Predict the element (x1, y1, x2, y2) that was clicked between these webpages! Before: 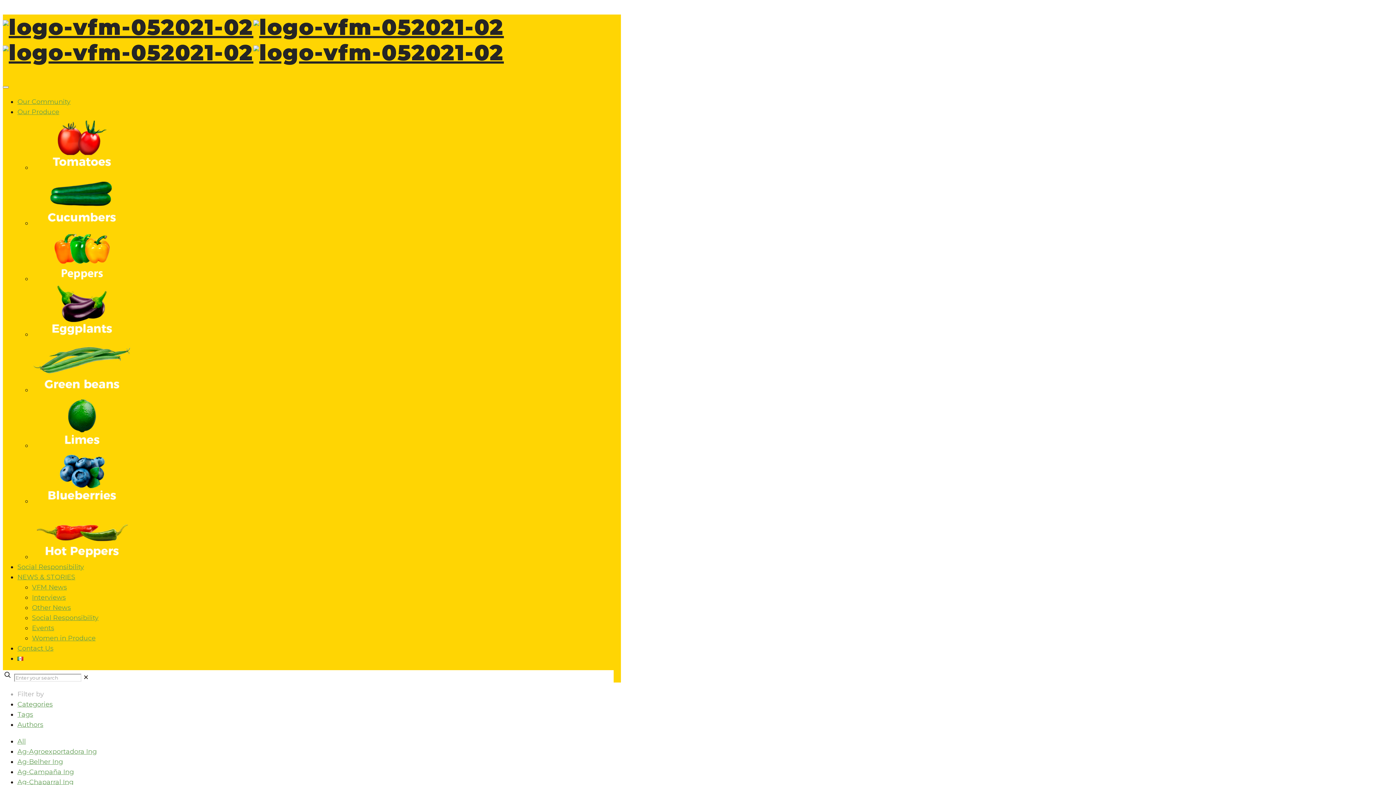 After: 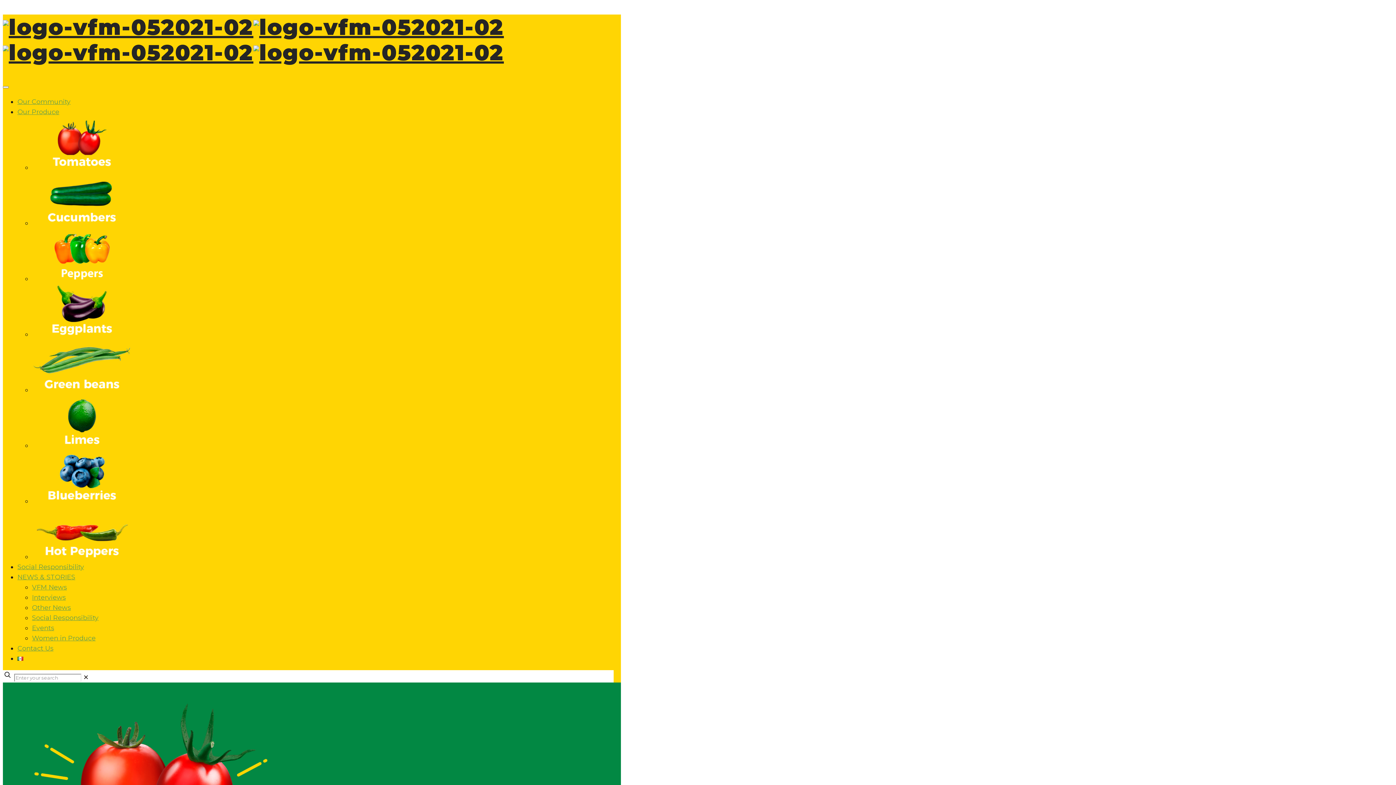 Action: bbox: (32, 163, 132, 171)